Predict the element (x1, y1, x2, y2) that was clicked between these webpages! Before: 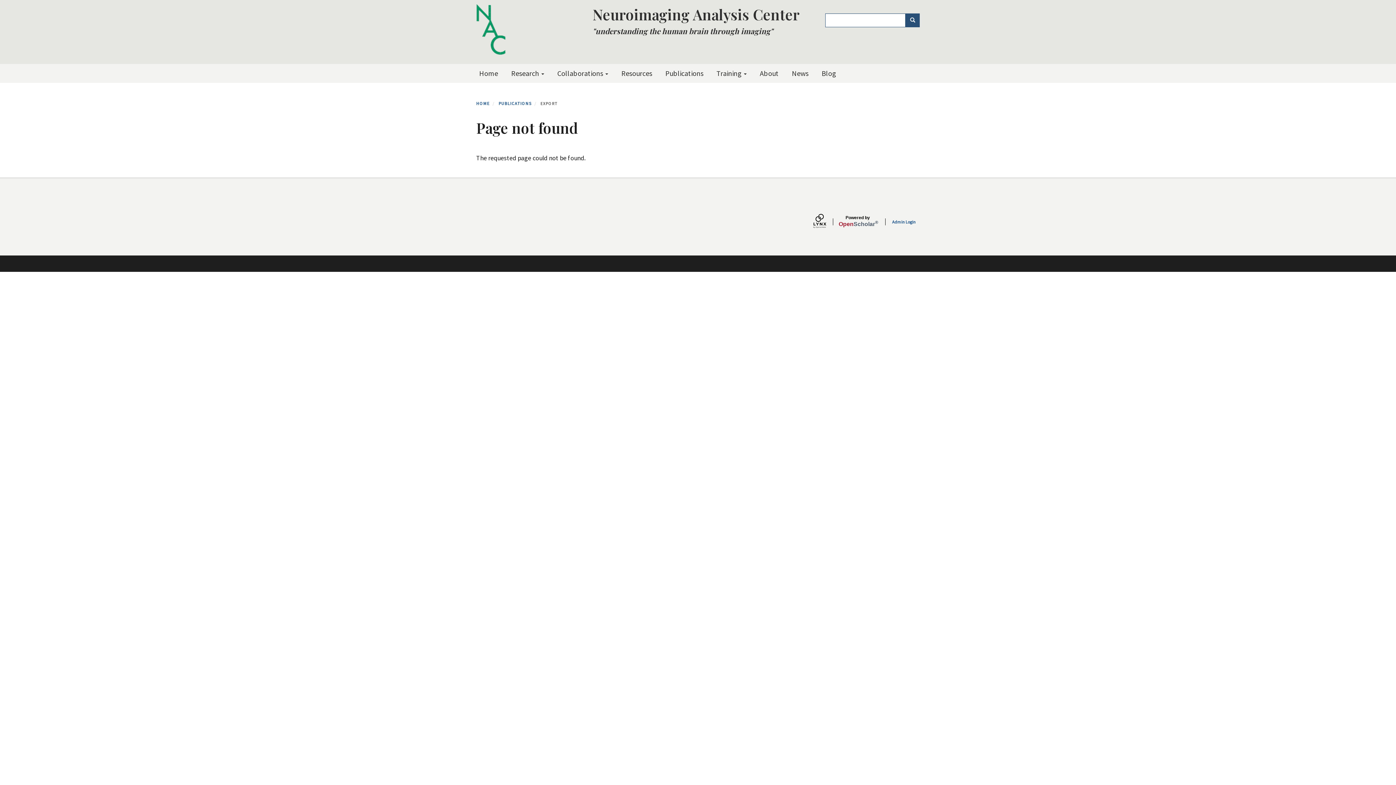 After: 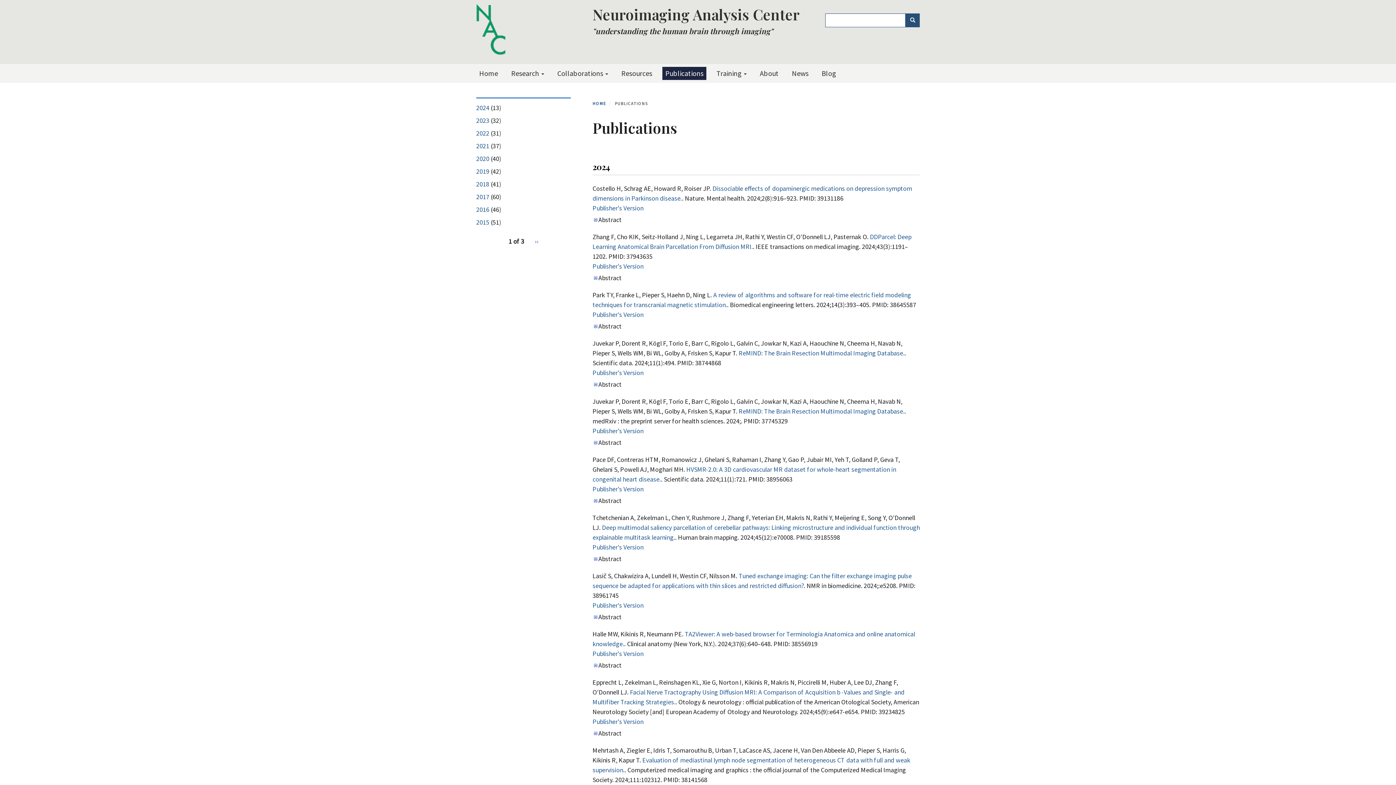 Action: bbox: (662, 66, 706, 80) label: Publications